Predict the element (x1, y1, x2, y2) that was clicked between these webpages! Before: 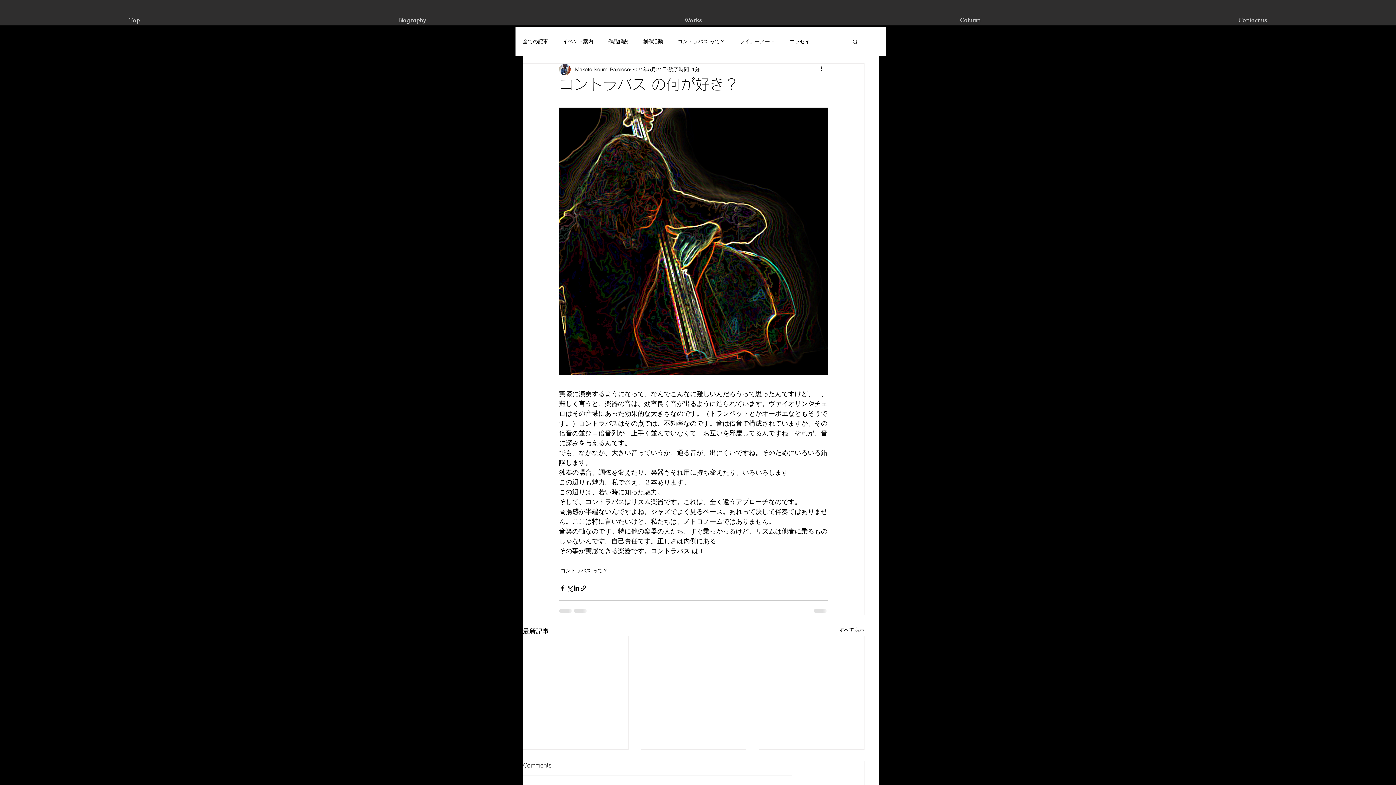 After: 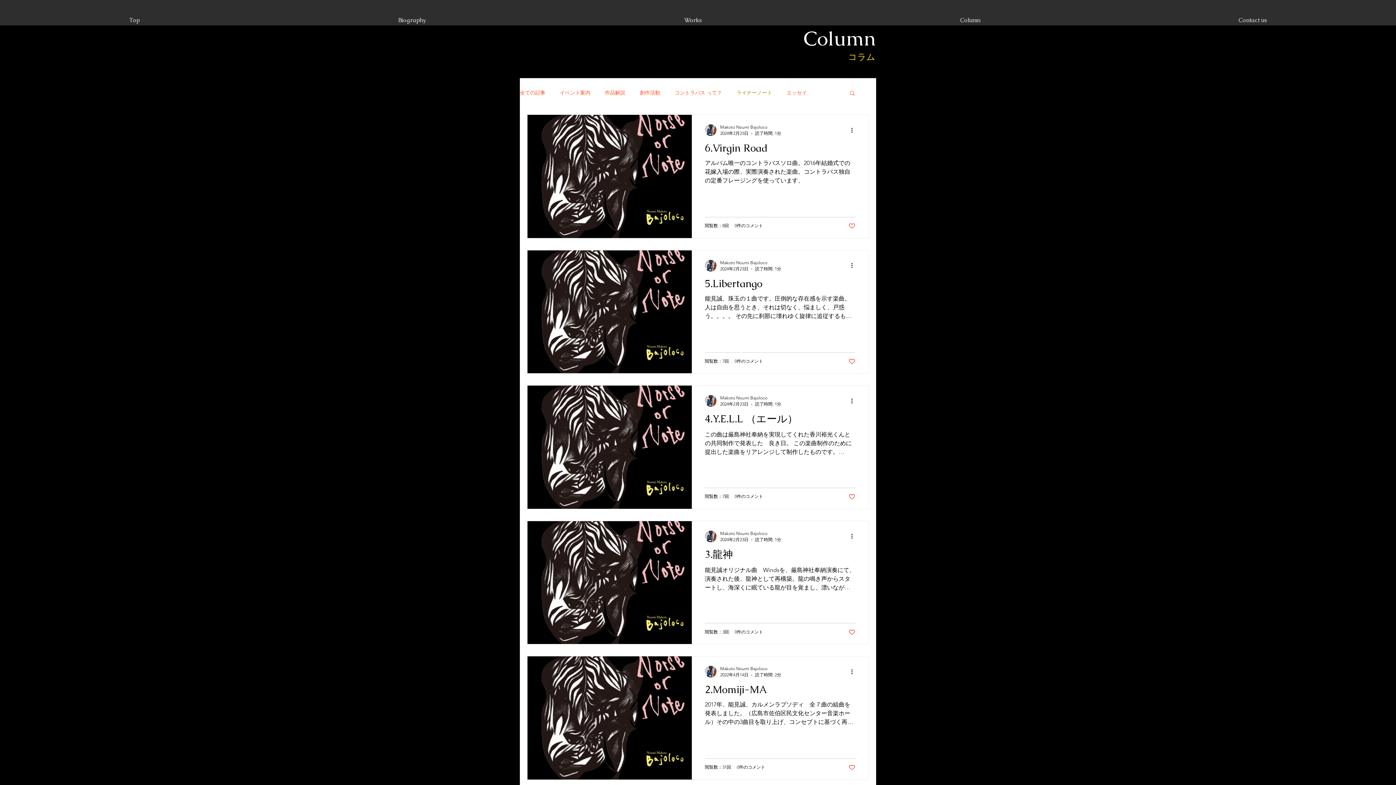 Action: label: ライナーノート bbox: (739, 38, 775, 44)